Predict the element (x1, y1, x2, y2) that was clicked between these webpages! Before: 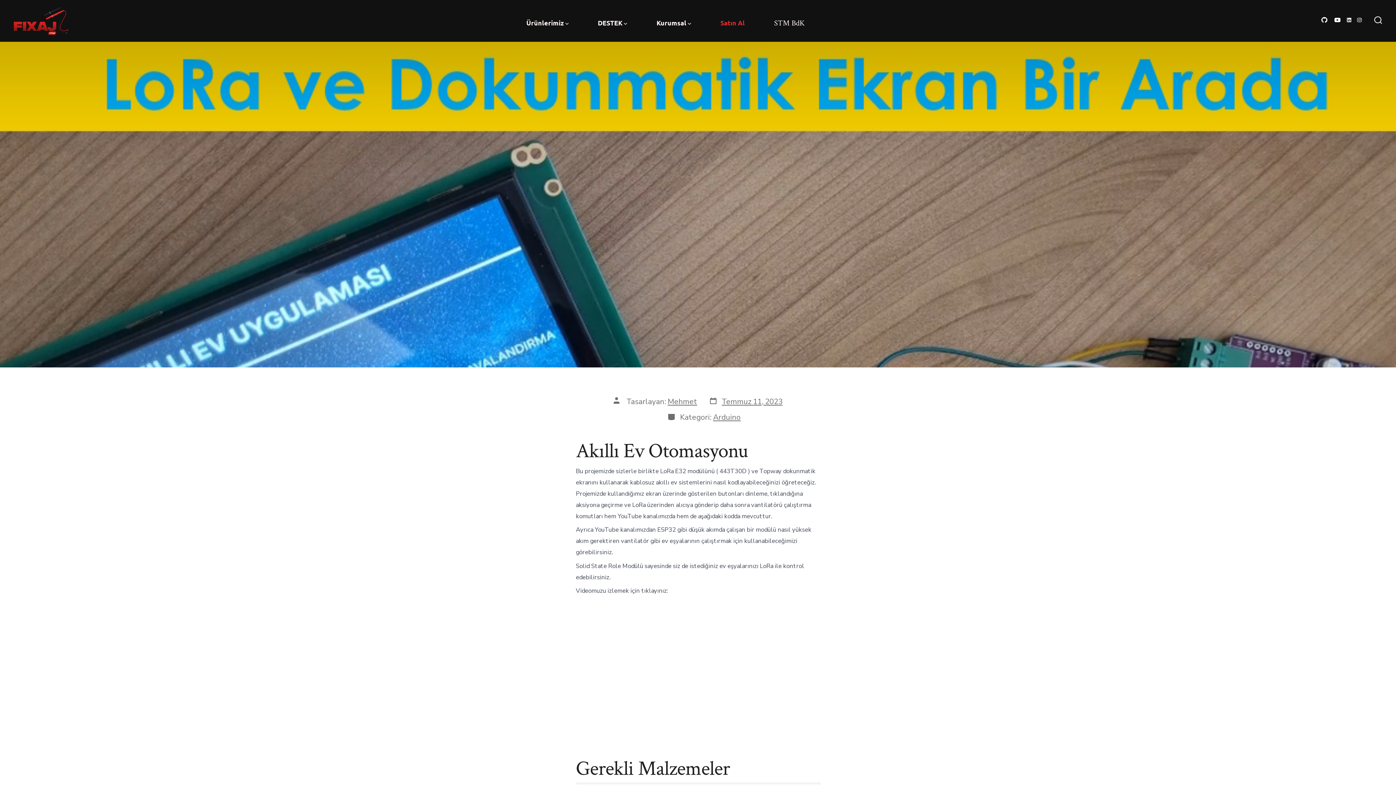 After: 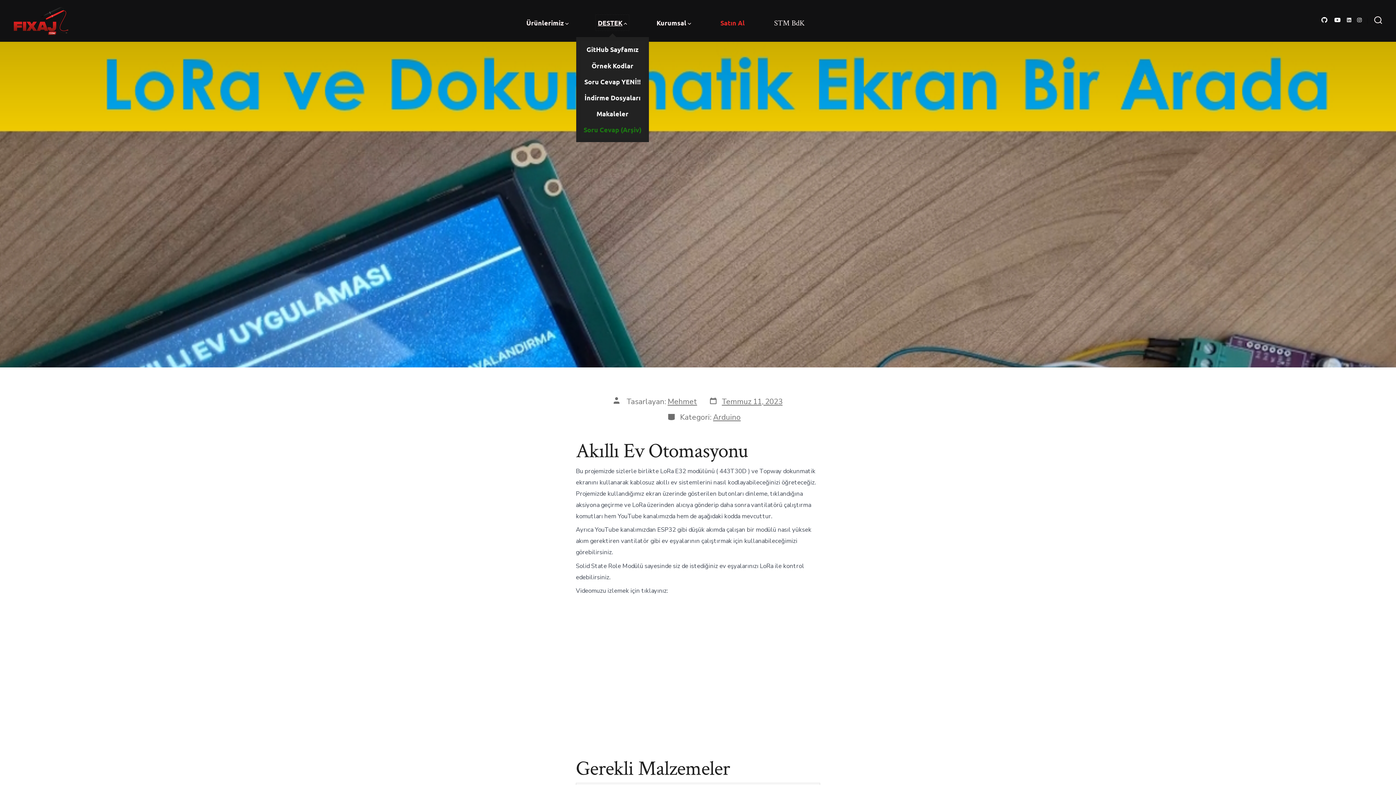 Action: bbox: (597, 16, 627, 28) label: DESTEK